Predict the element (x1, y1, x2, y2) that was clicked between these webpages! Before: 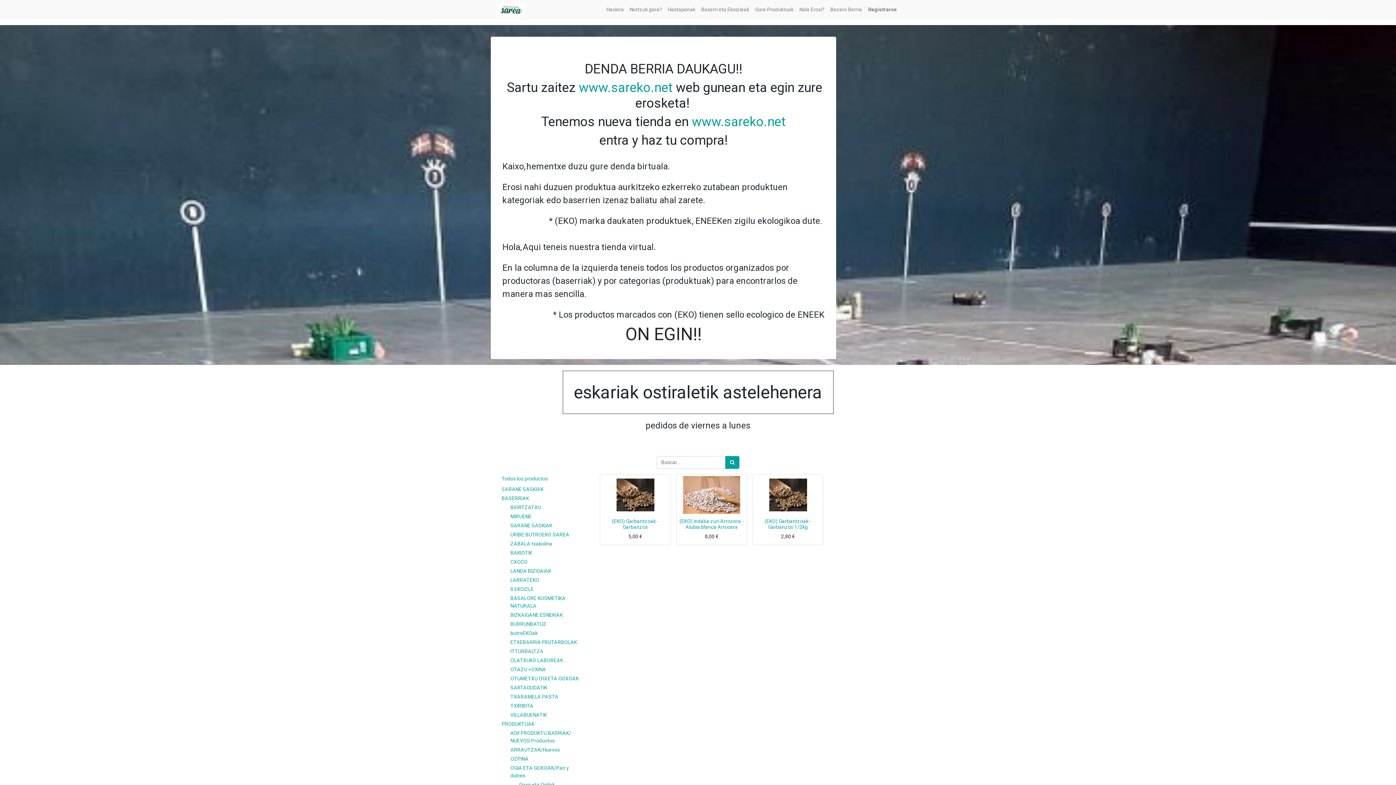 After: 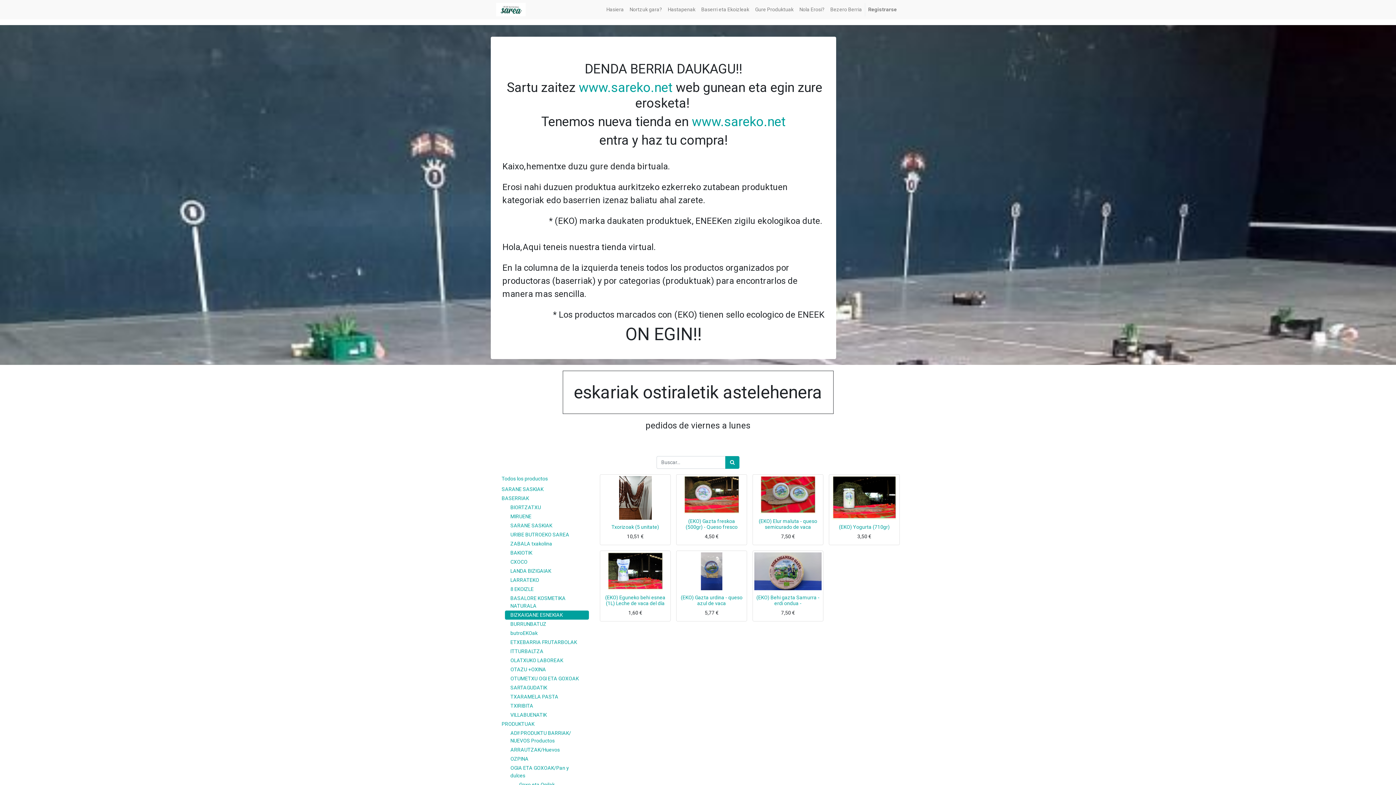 Action: bbox: (505, 610, 589, 620) label: BIZKAIGANE ESNEKIAK